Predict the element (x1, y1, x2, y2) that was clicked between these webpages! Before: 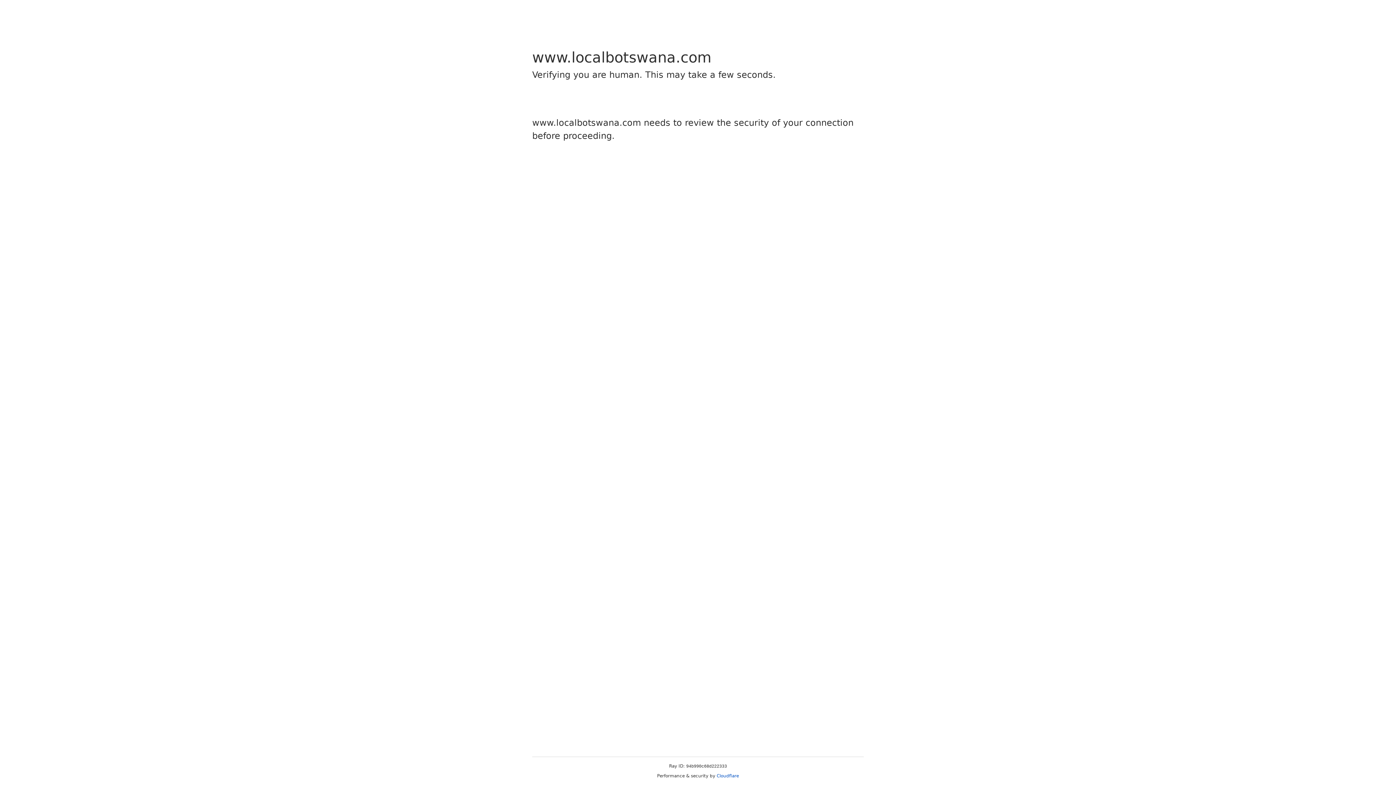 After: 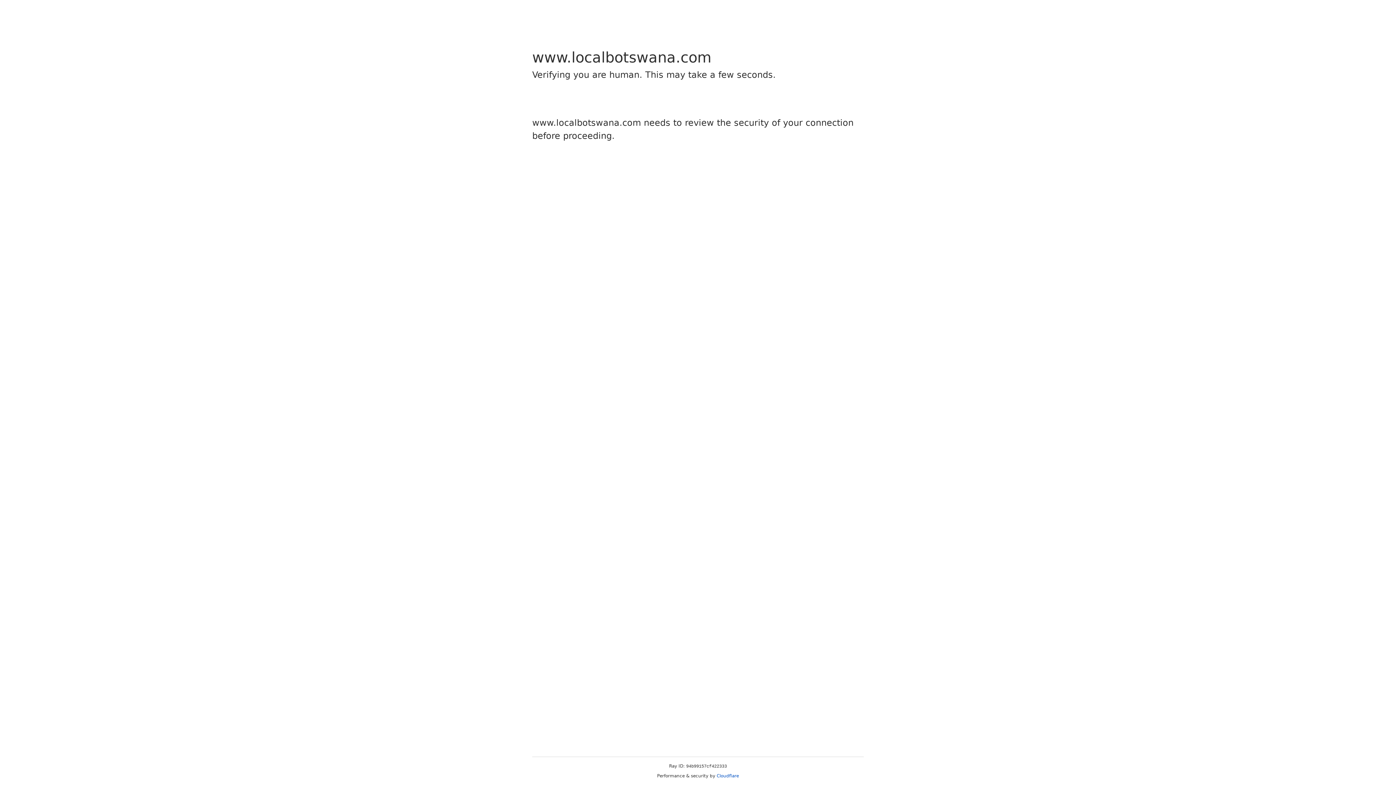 Action: label: Cloudflare bbox: (716, 773, 739, 778)